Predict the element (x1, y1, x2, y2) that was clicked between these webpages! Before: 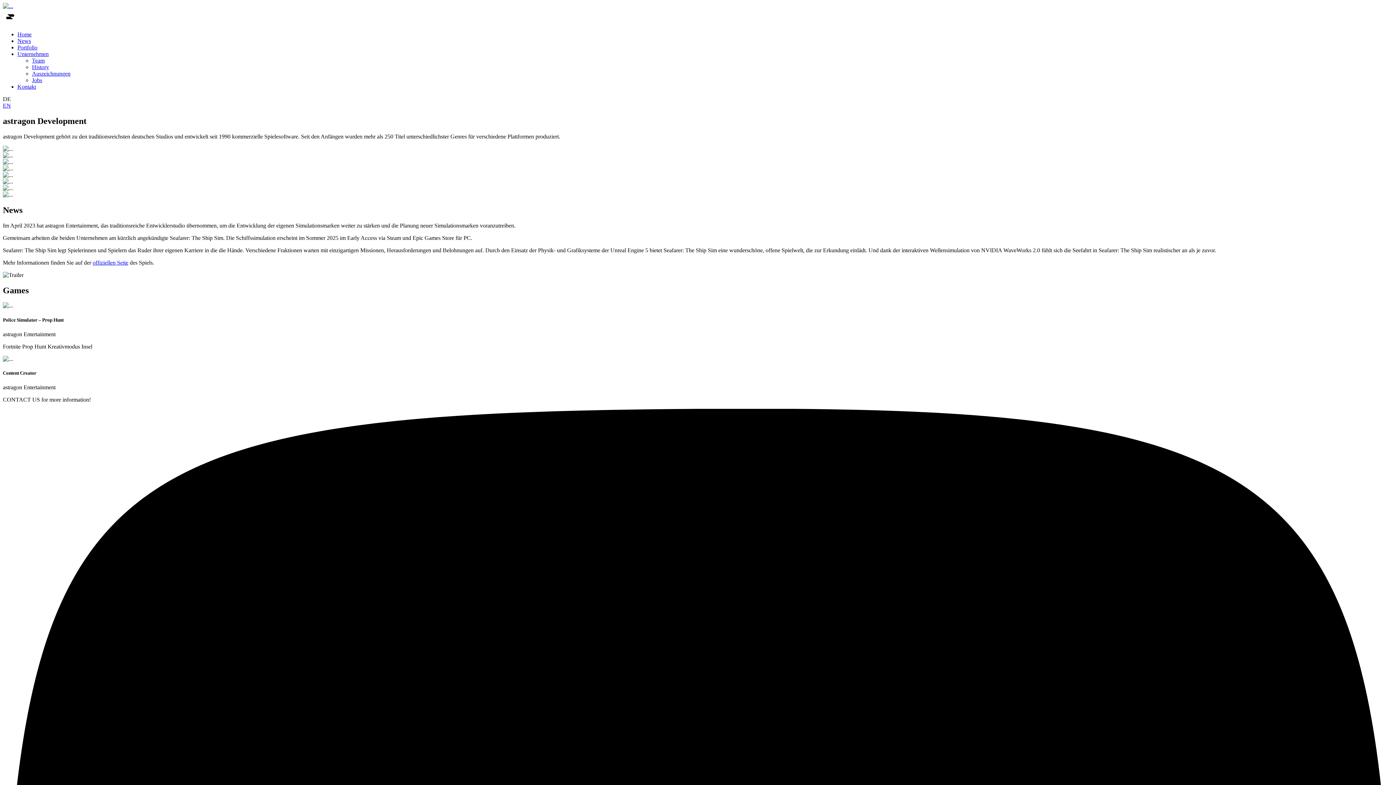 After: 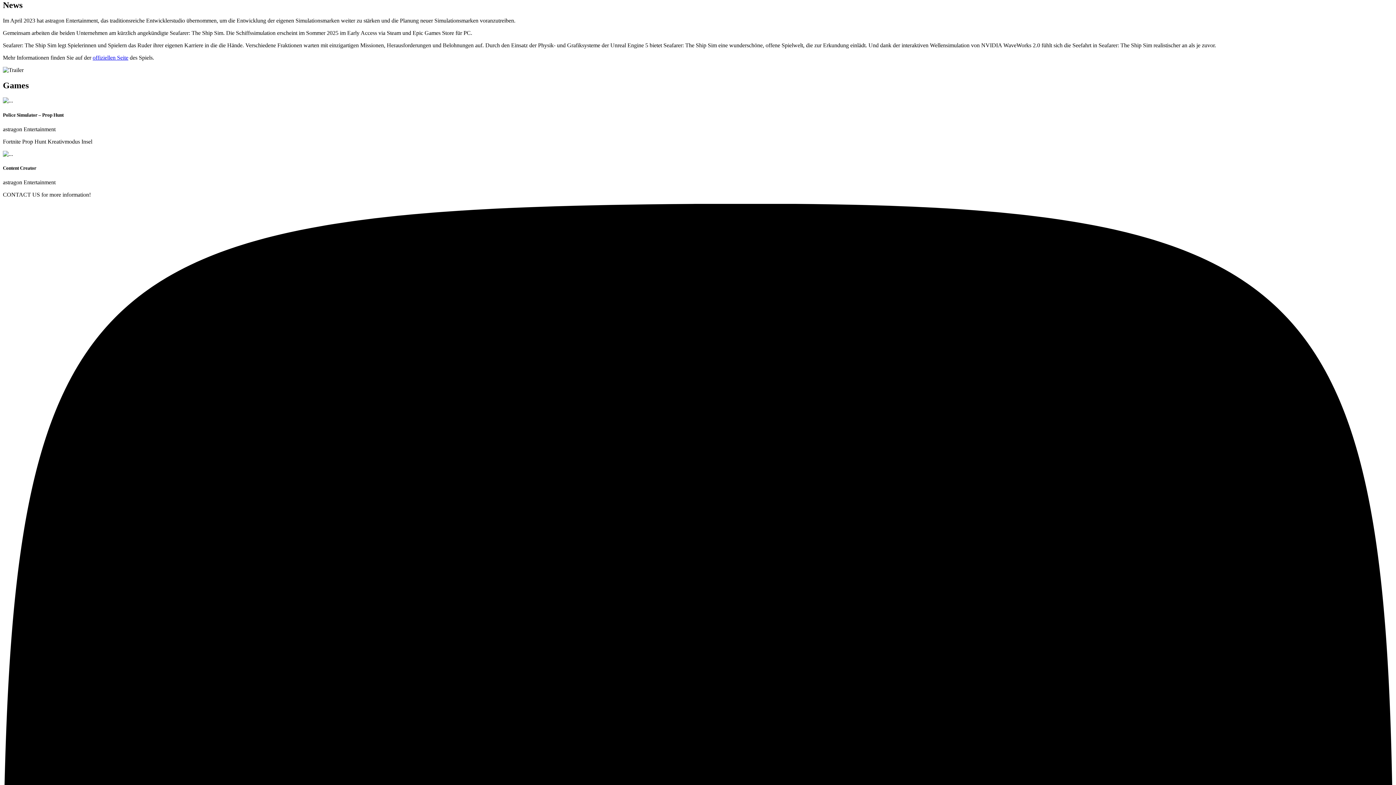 Action: label: News bbox: (17, 37, 30, 44)